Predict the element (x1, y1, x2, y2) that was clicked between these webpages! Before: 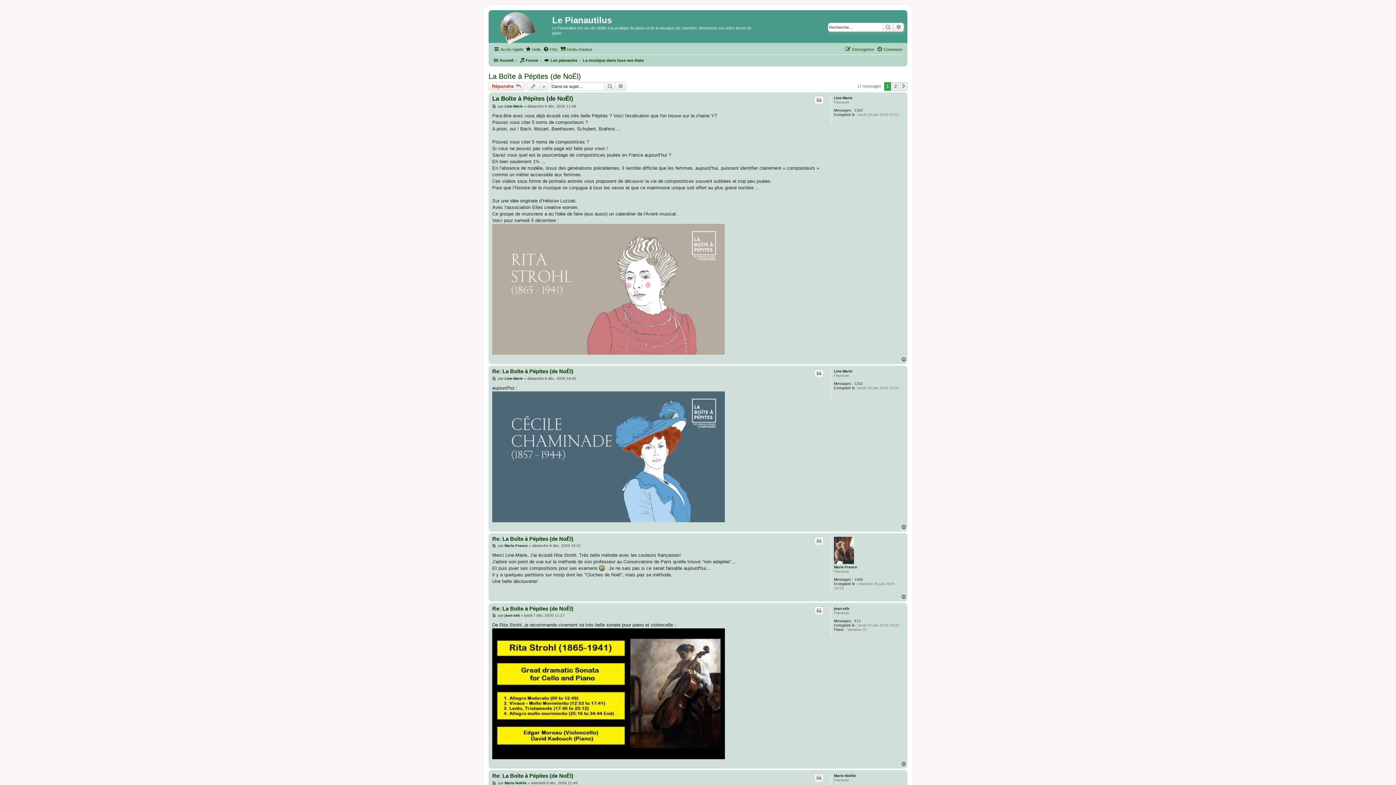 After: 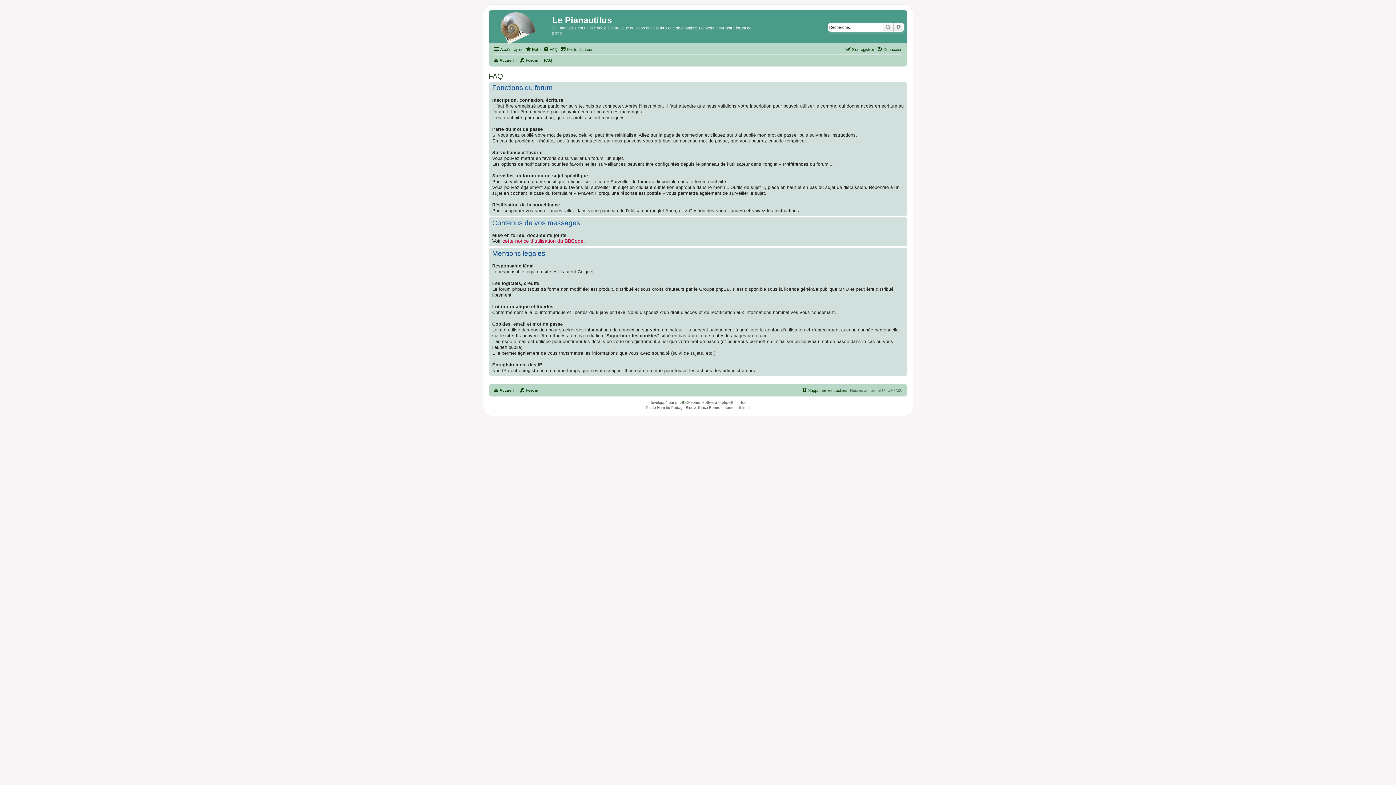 Action: bbox: (543, 45, 557, 53) label: FAQ